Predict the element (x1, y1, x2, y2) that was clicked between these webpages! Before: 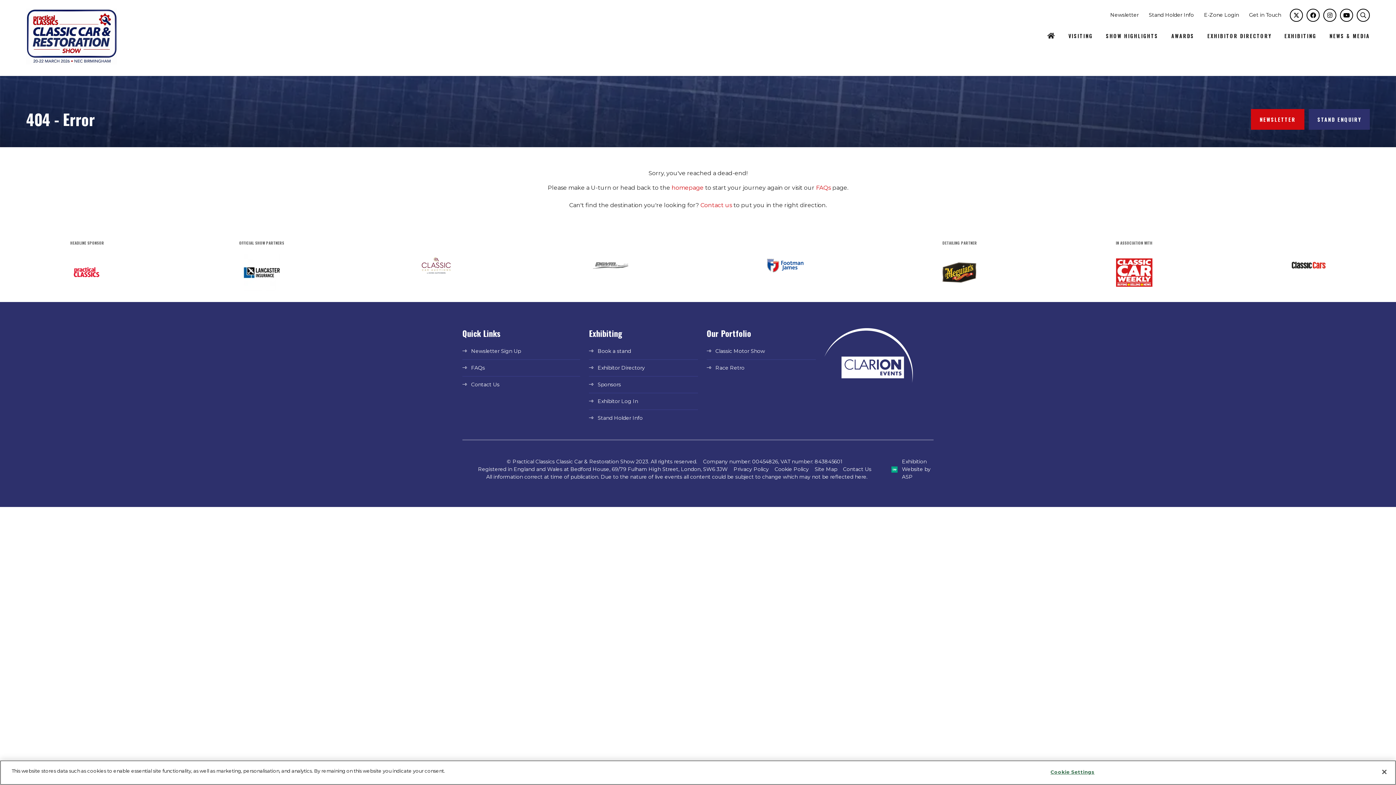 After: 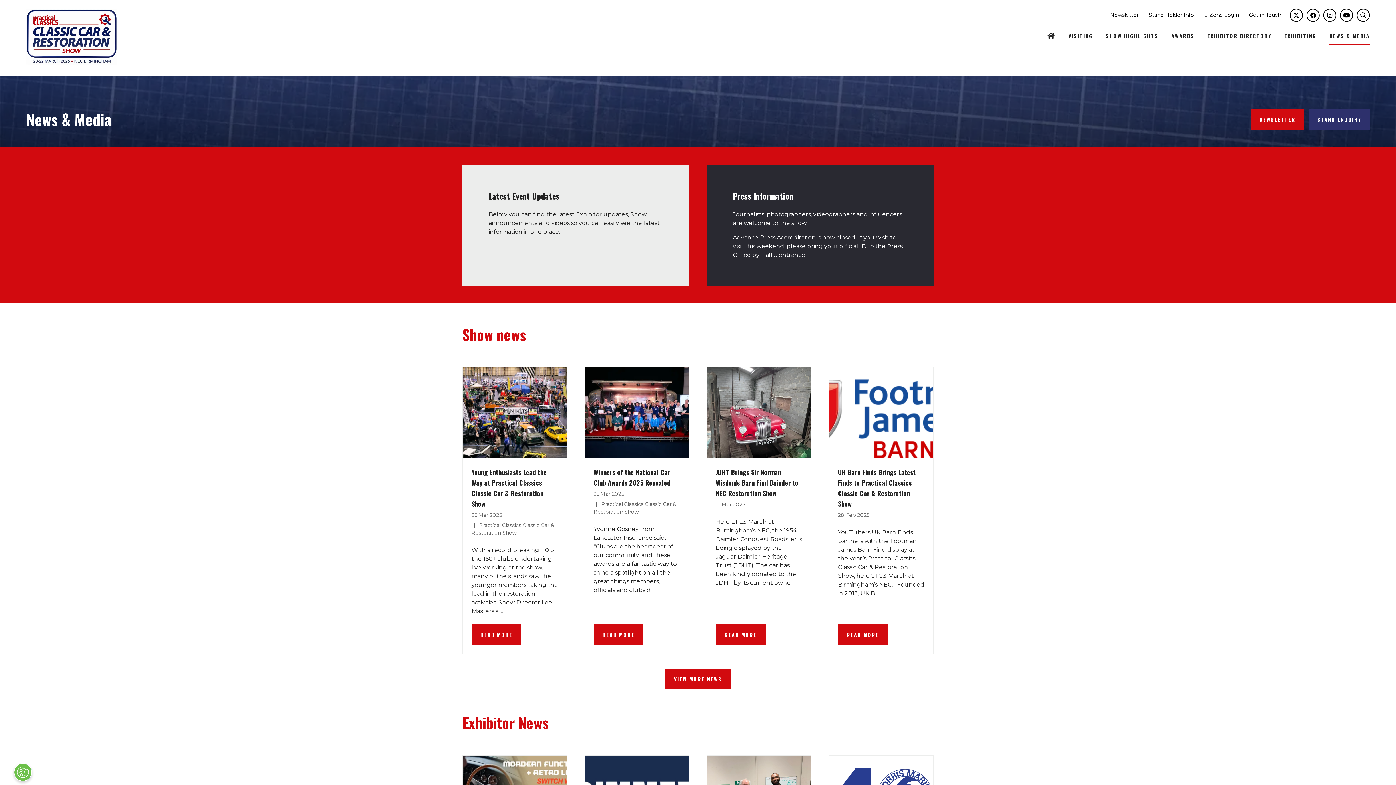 Action: bbox: (1329, 27, 1370, 45) label: NEWS & MEDIA